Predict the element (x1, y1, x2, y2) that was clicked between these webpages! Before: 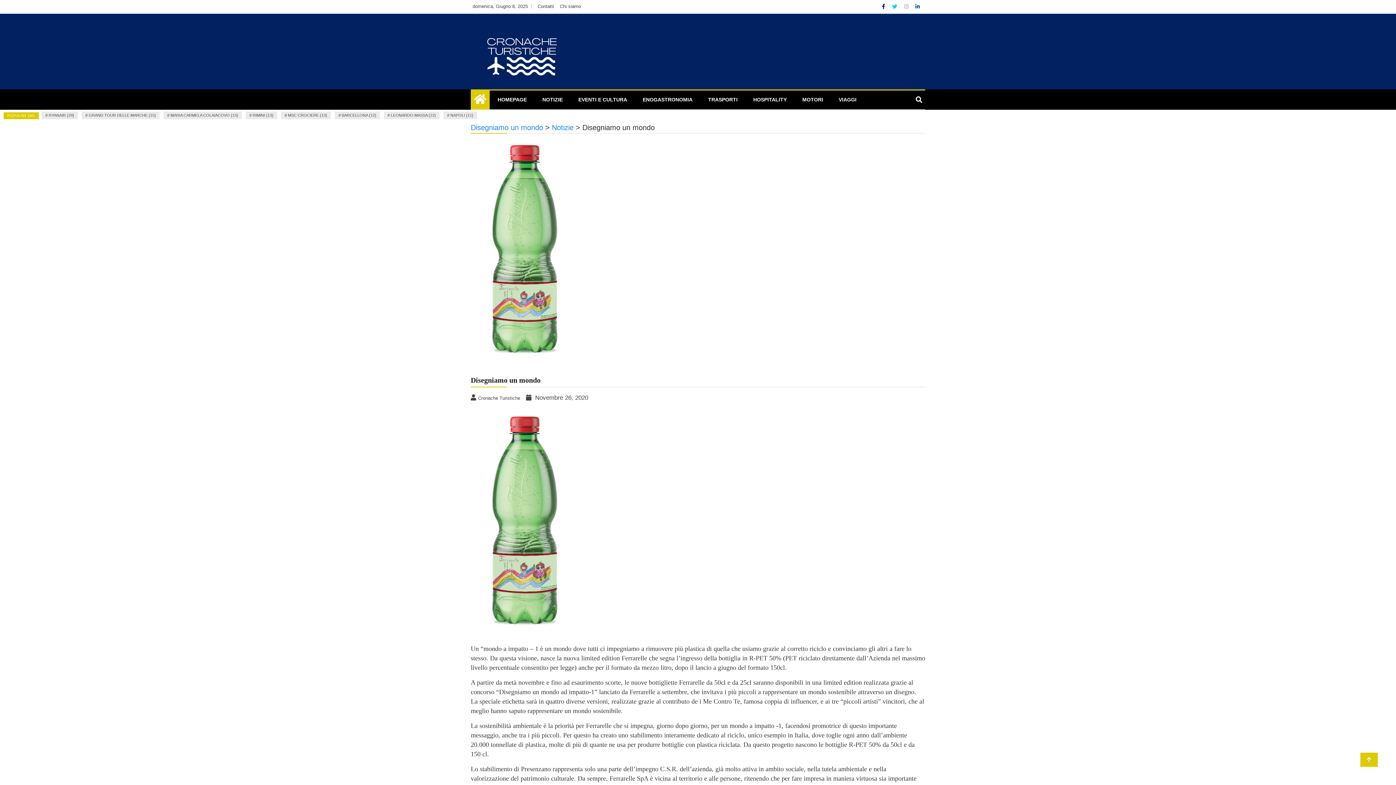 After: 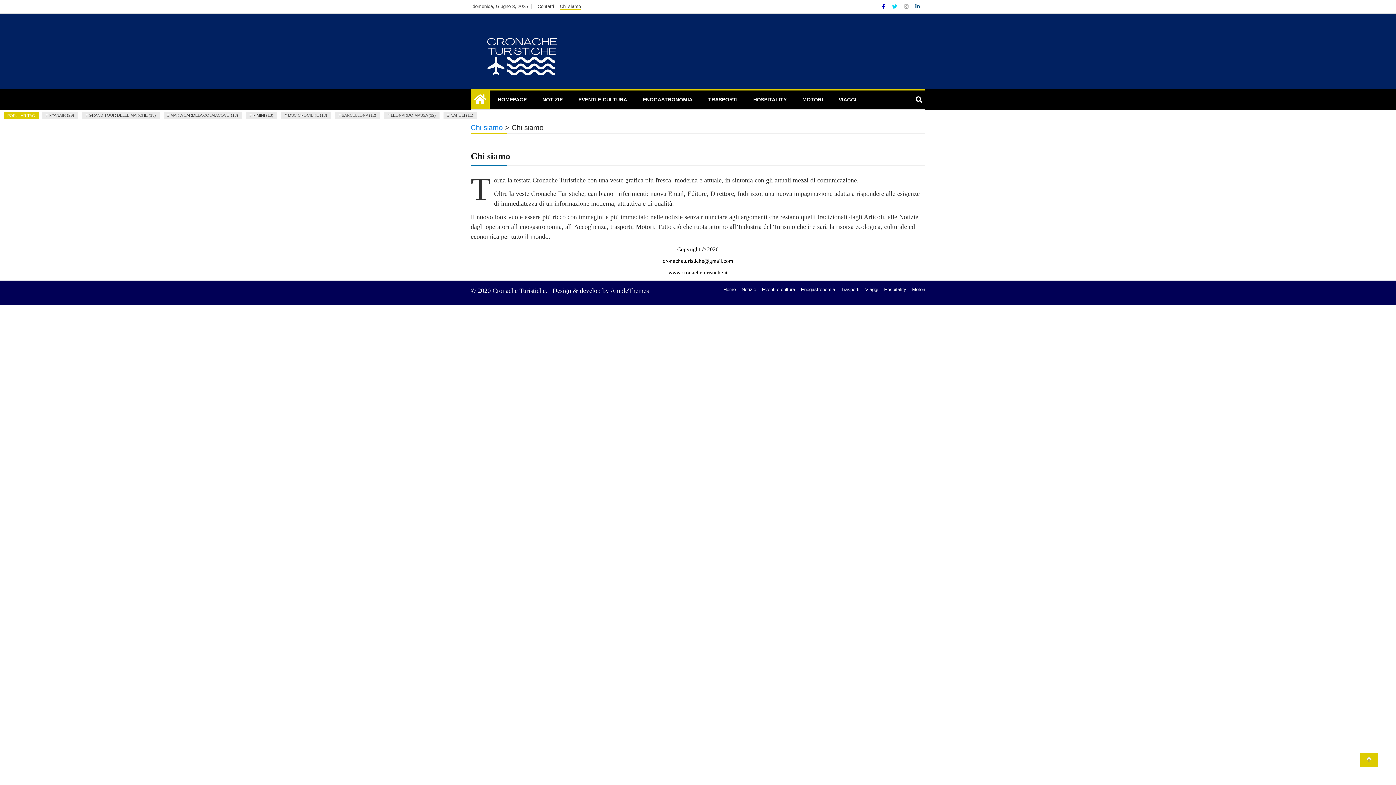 Action: bbox: (560, 3, 581, 9) label: Chi siamo